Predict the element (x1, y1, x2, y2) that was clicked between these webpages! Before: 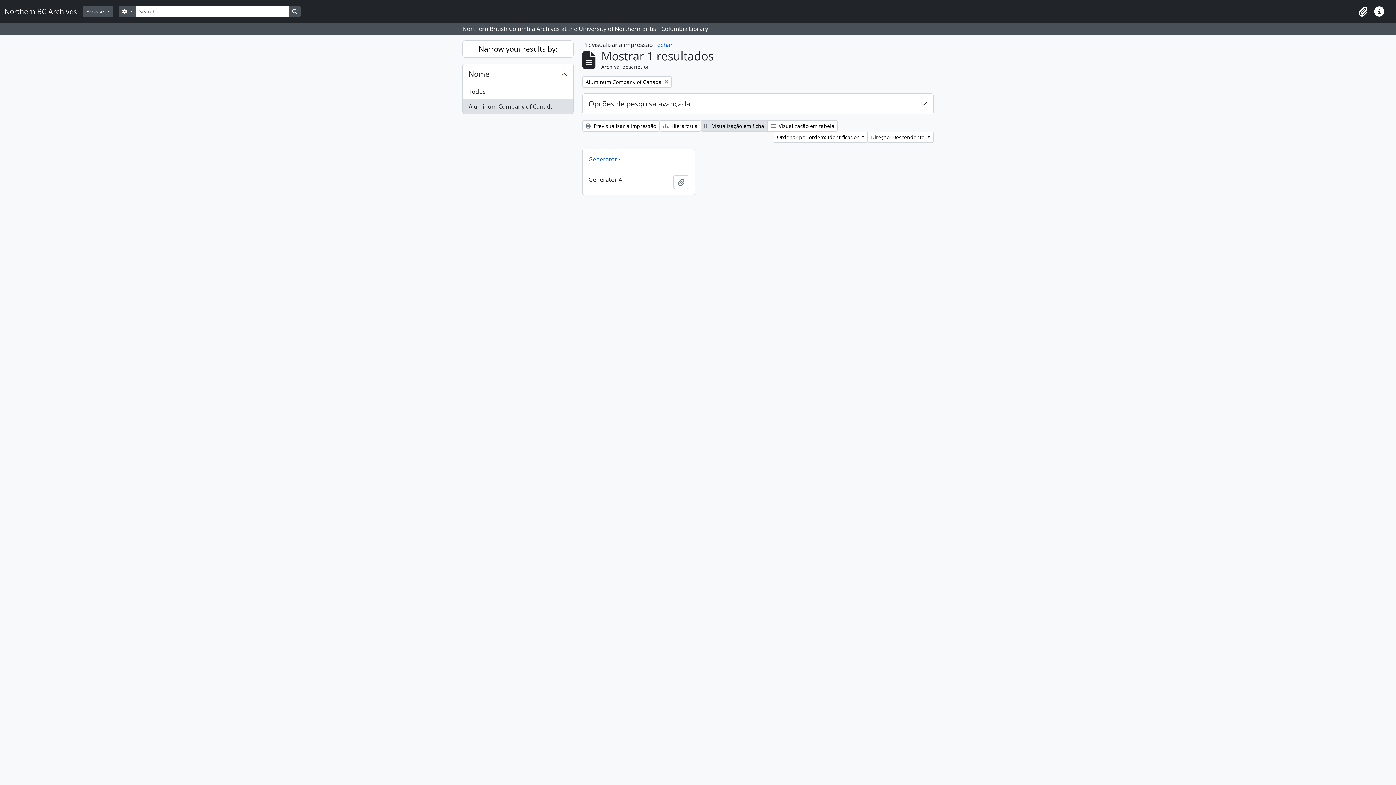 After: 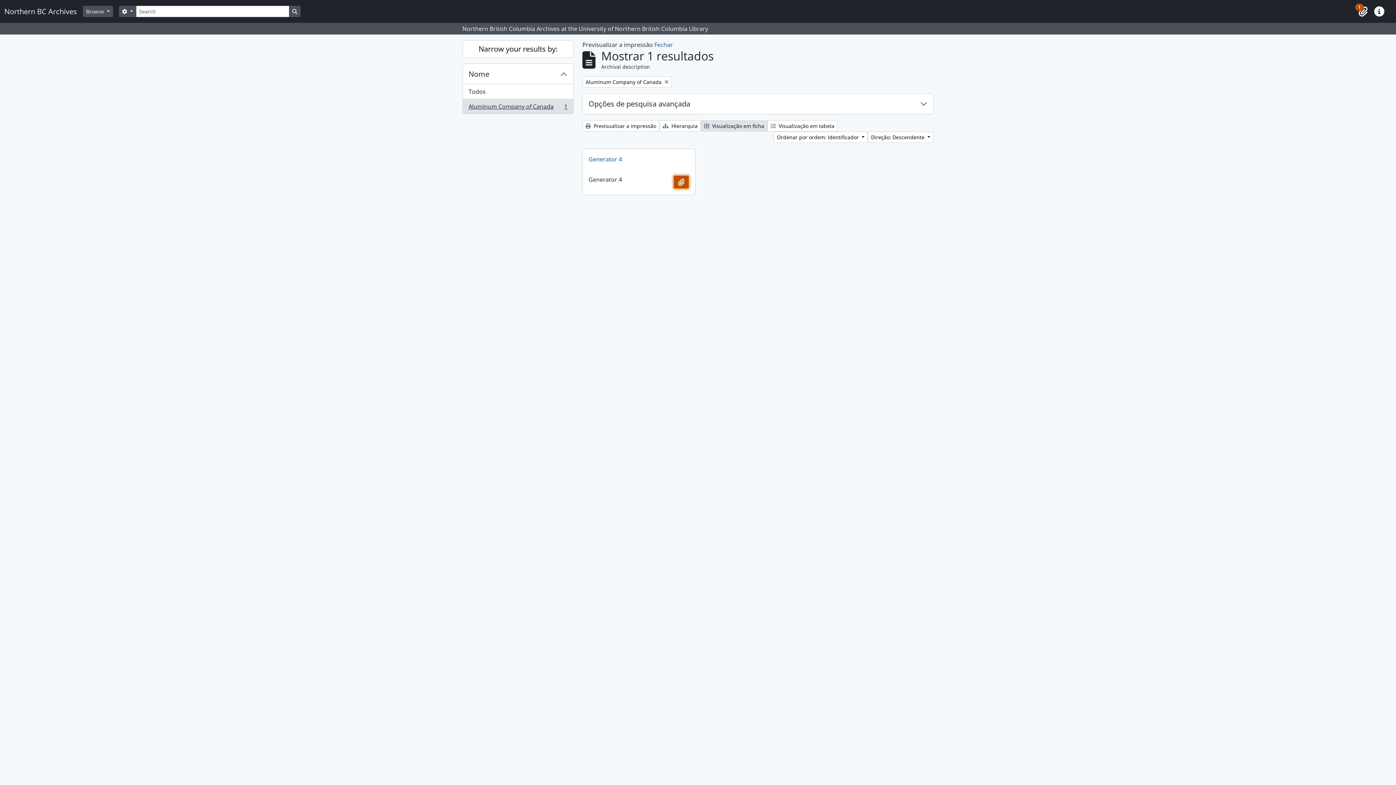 Action: bbox: (673, 175, 689, 189) label: Adicionar à área de transferência